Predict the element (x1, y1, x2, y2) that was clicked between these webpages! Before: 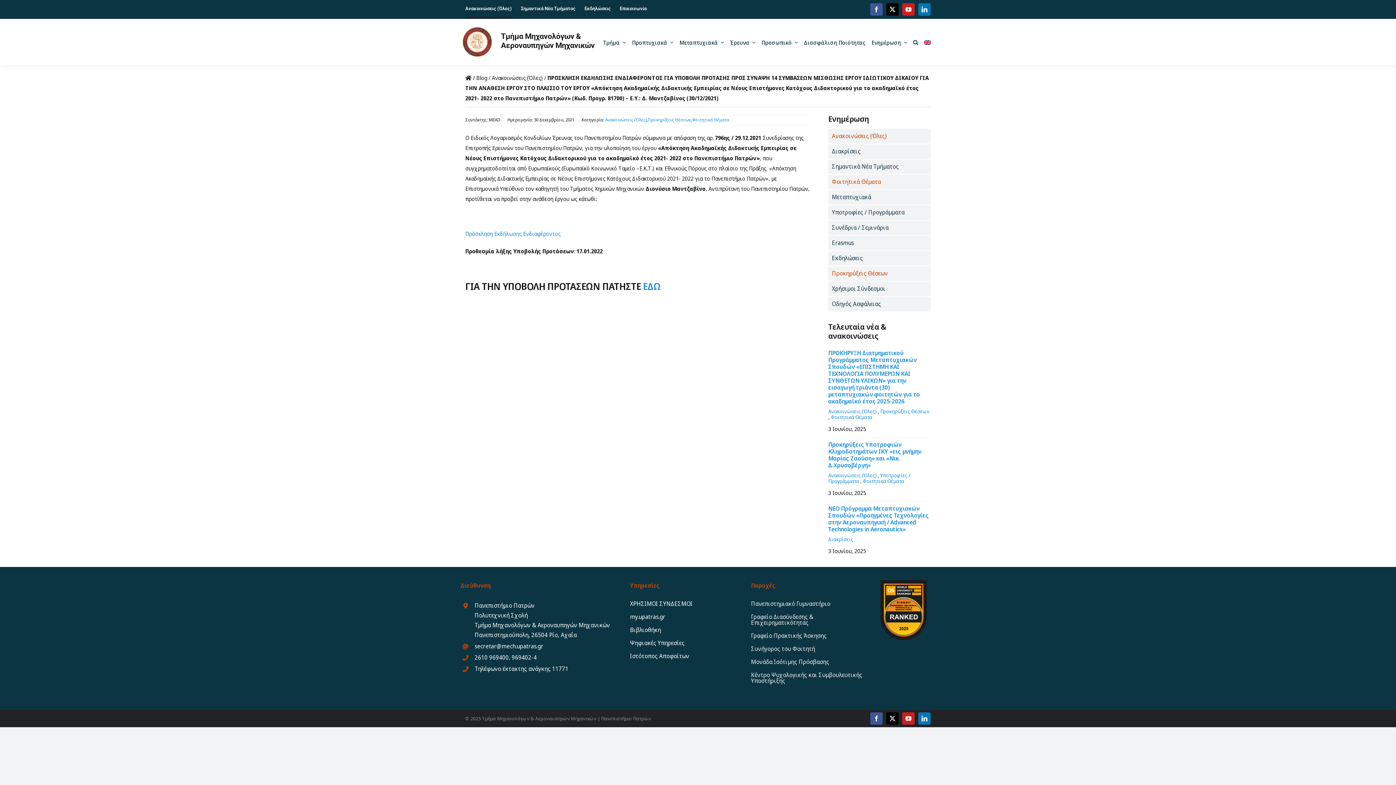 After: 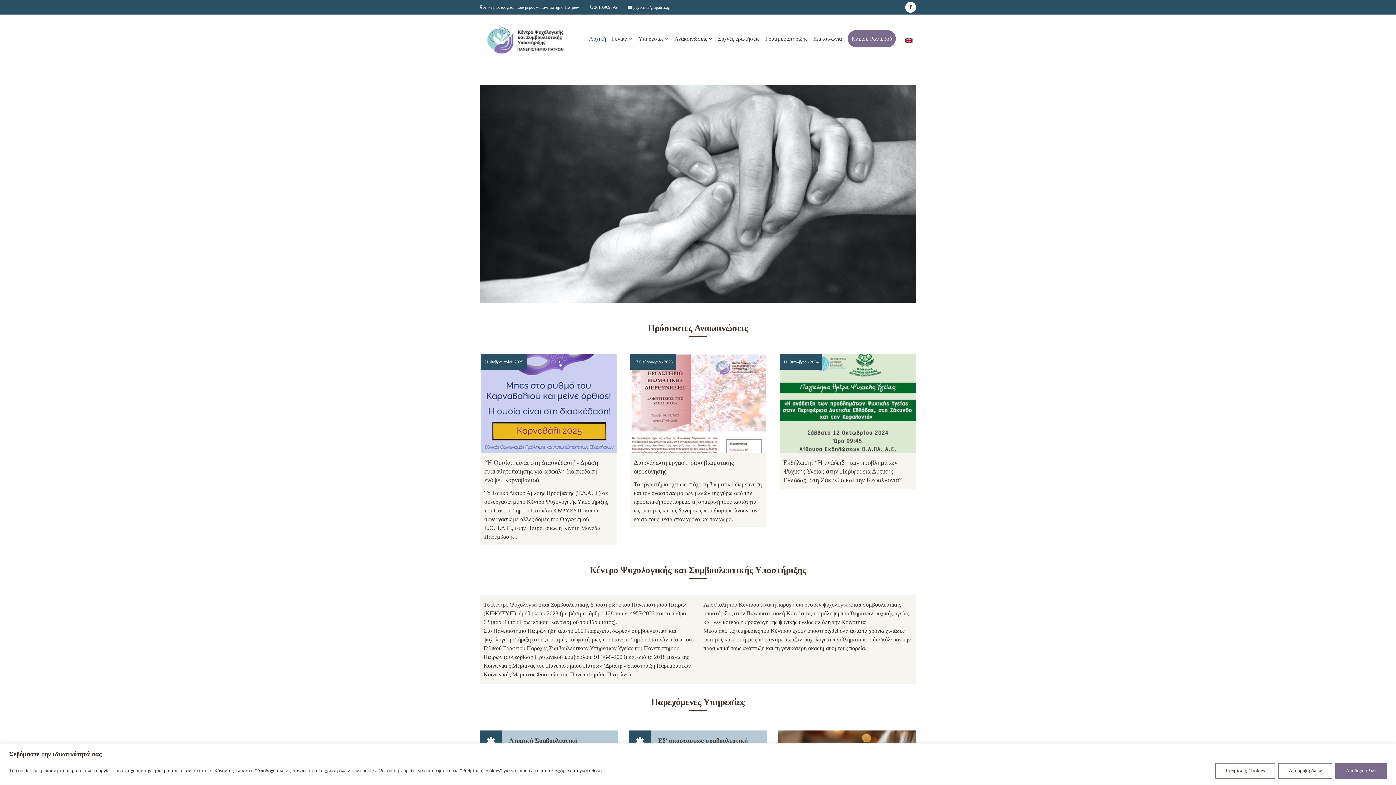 Action: bbox: (751, 672, 862, 684) label: Κέντρο Ψυχολογικής και Συμβουλευτικής Υποστήριξης